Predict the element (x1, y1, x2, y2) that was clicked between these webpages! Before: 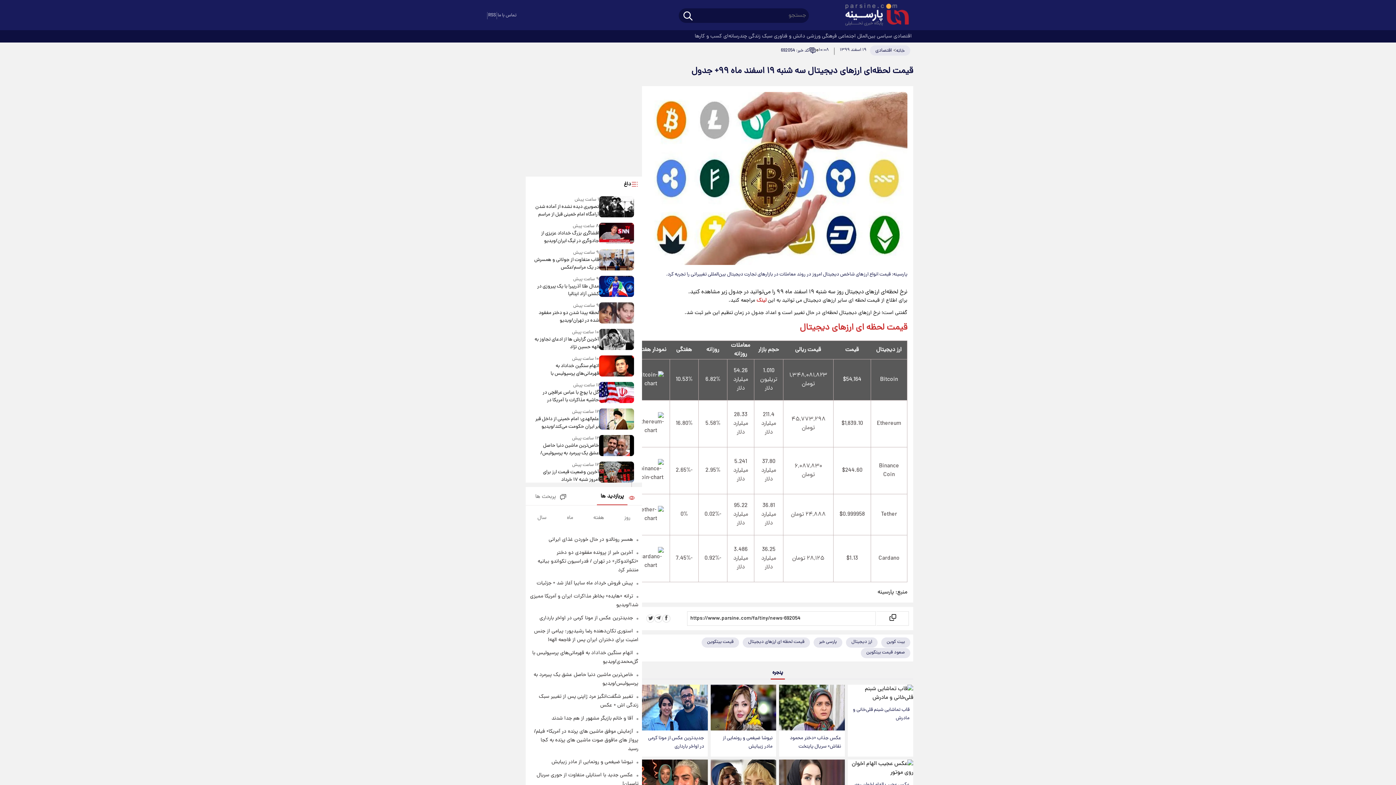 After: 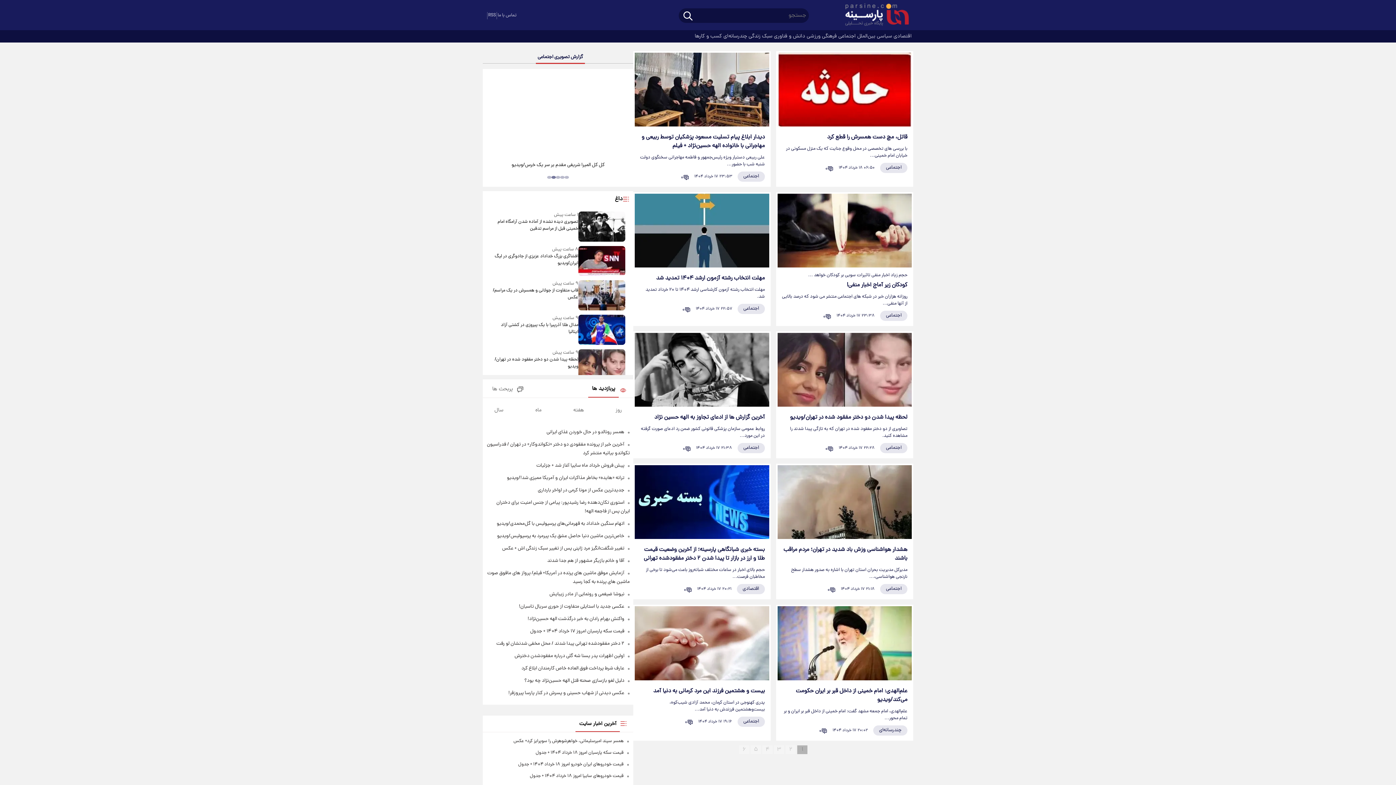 Action: bbox: (838, 30, 857, 42) label:  اجتماعی